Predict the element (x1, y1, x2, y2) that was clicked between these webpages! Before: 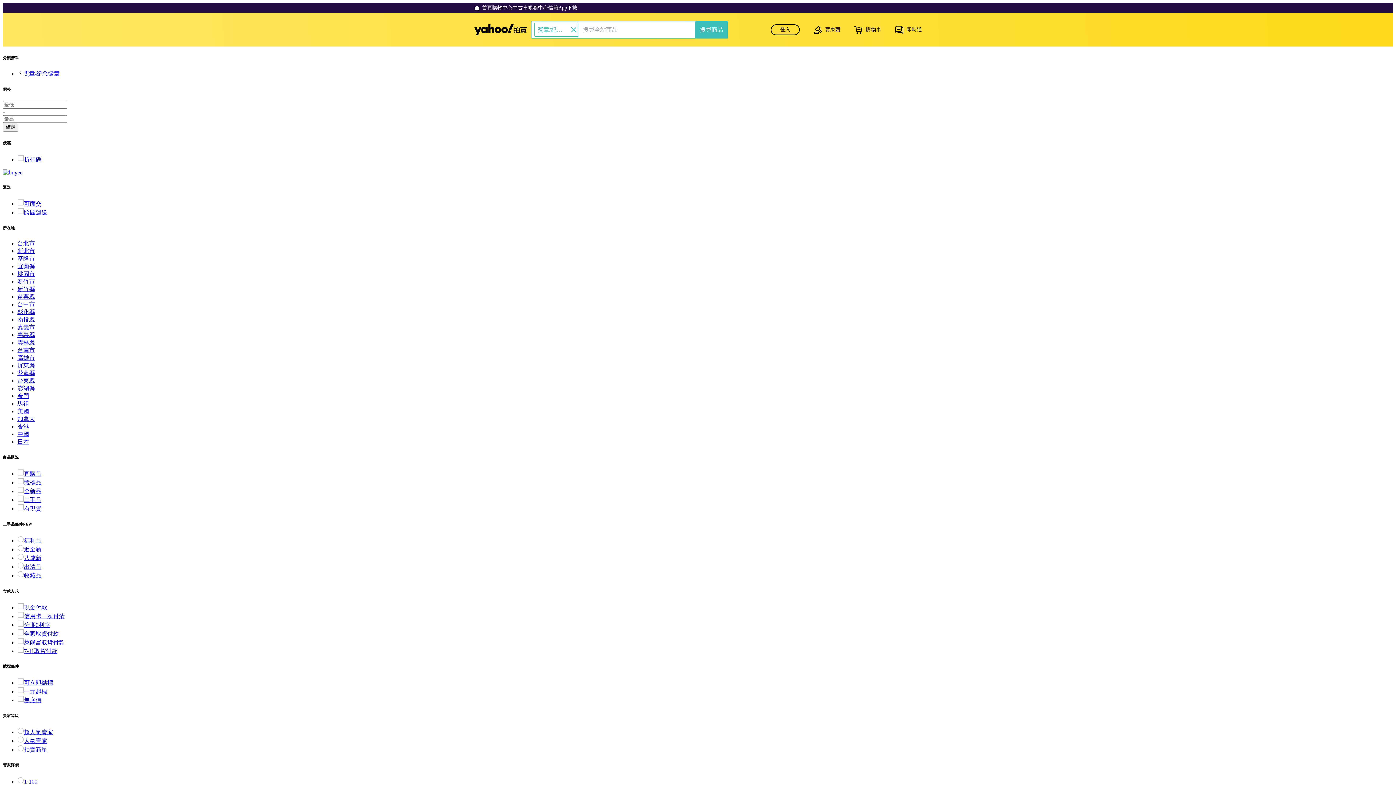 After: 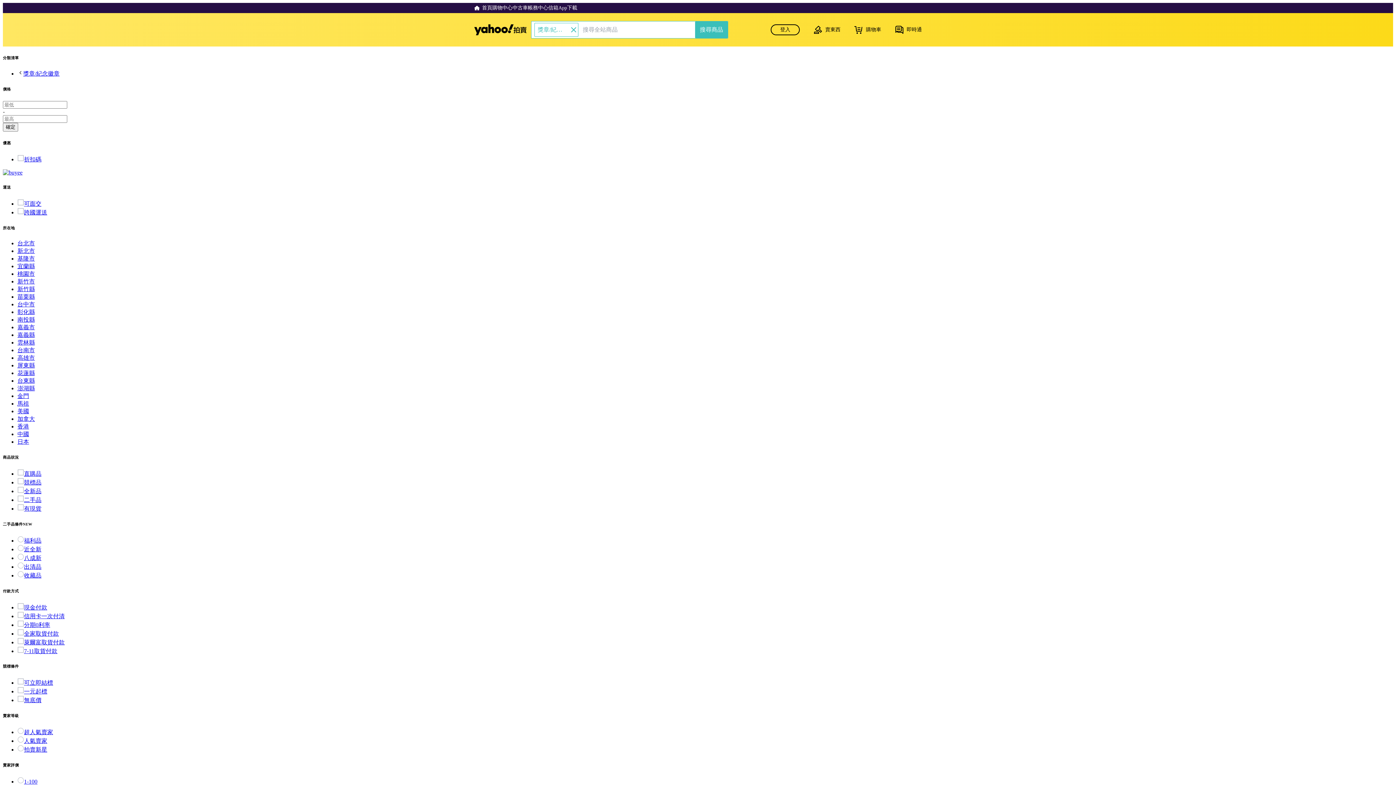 Action: bbox: (17, 331, 34, 338) label: 嘉義縣